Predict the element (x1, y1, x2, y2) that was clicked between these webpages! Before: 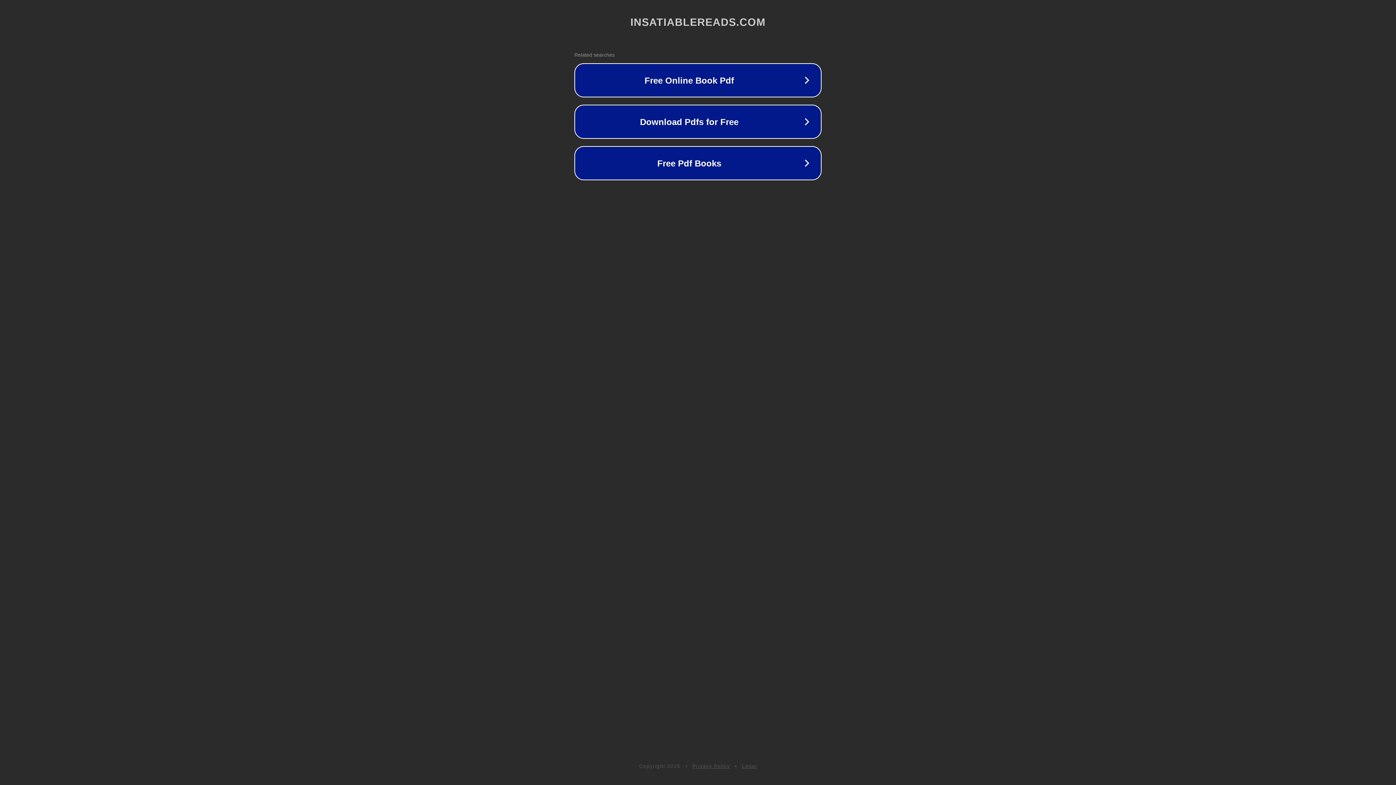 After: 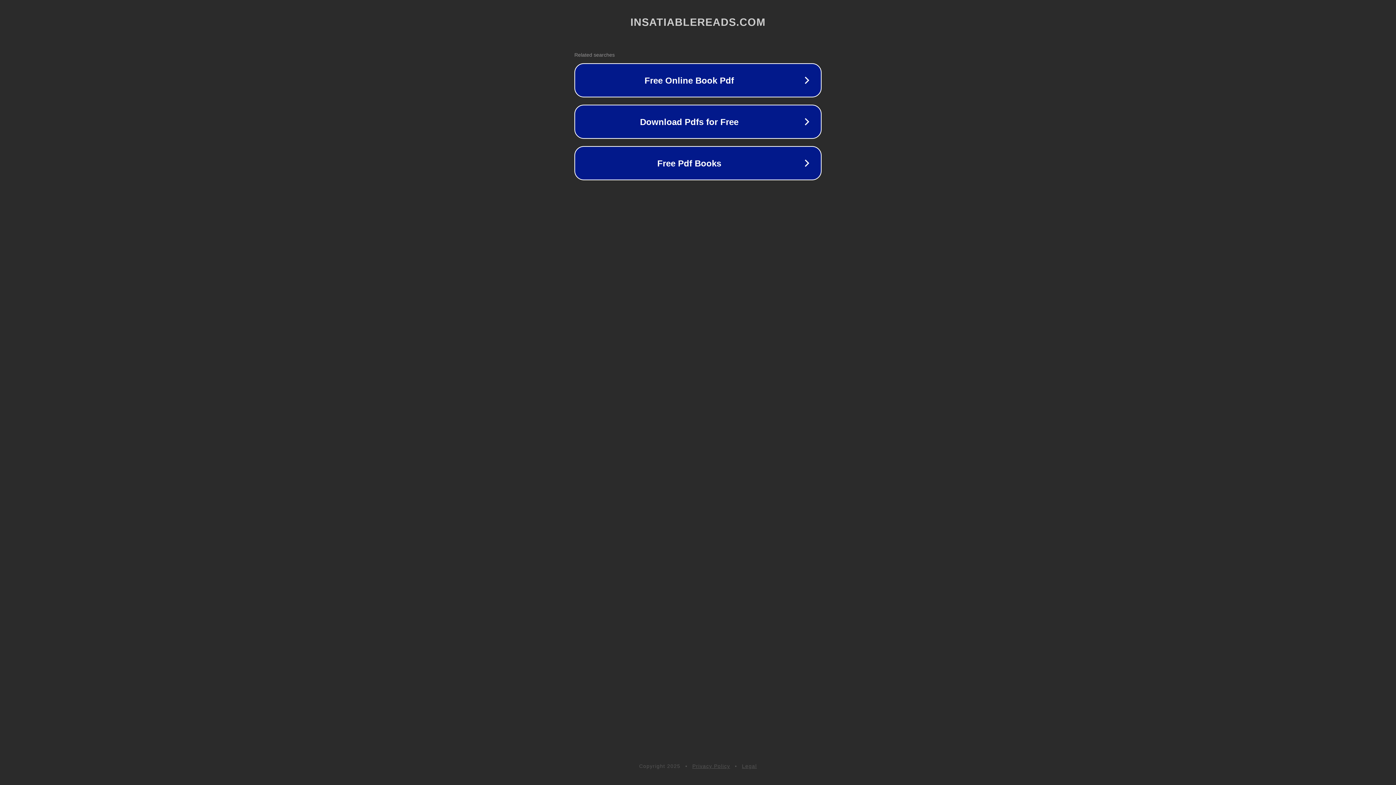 Action: bbox: (742, 763, 757, 769) label: Legal